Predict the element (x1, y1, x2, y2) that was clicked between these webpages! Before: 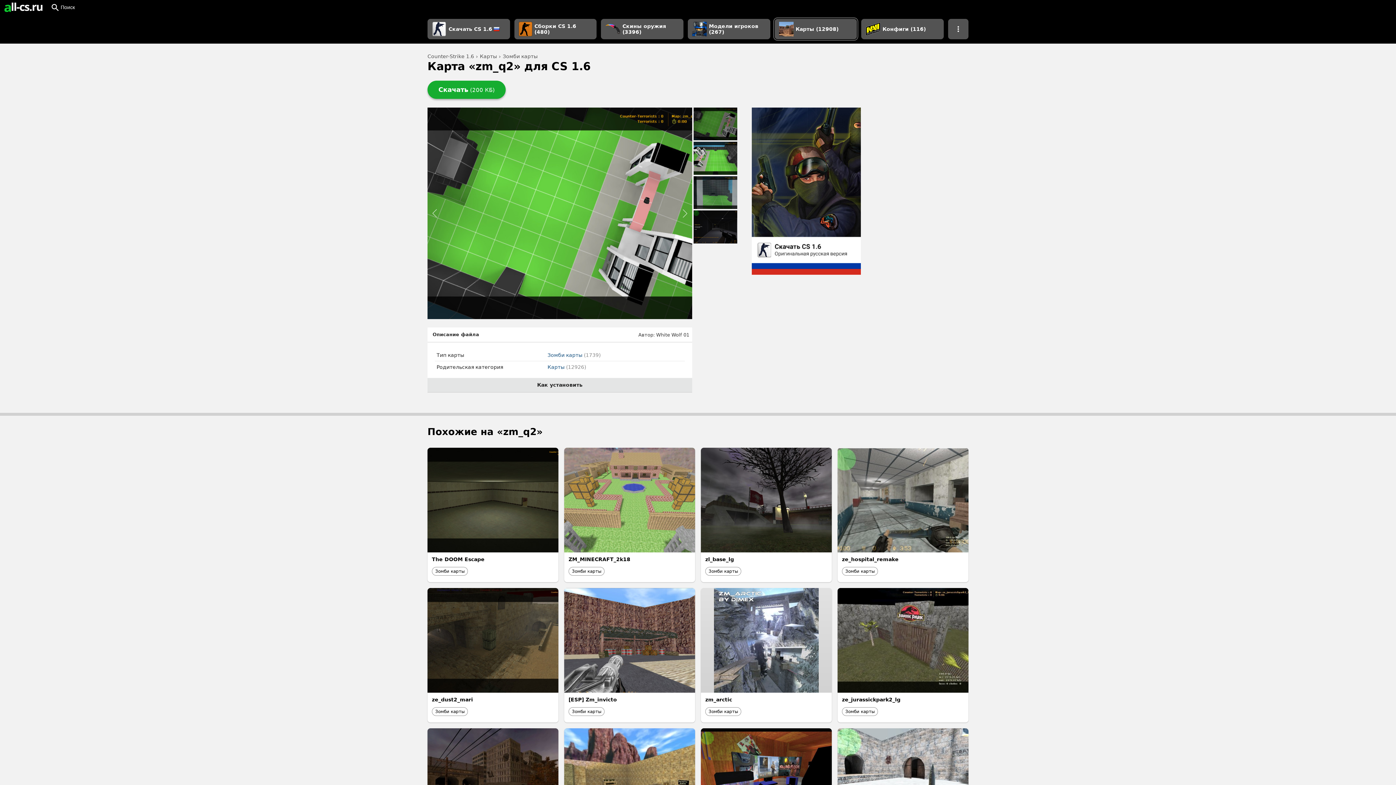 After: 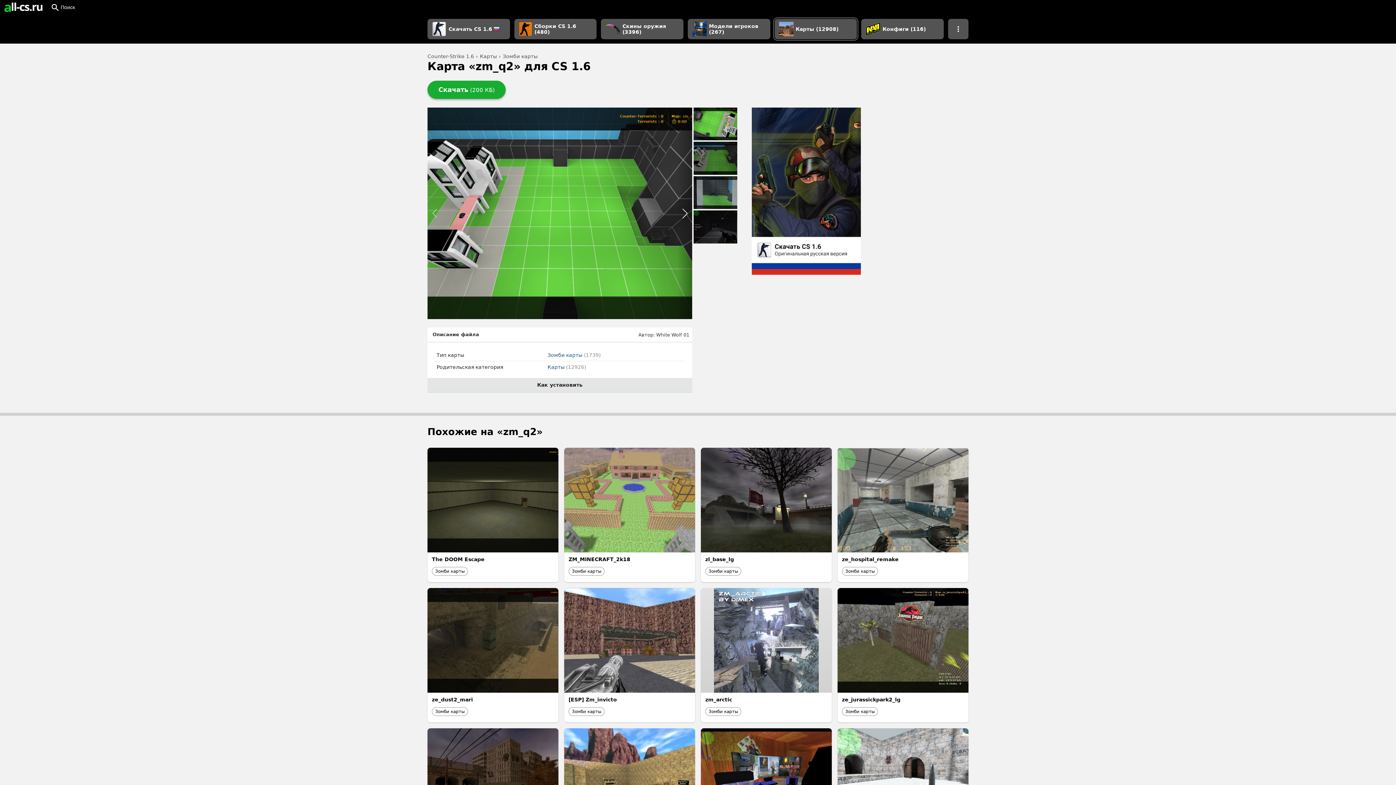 Action: bbox: (666, 107, 692, 319)